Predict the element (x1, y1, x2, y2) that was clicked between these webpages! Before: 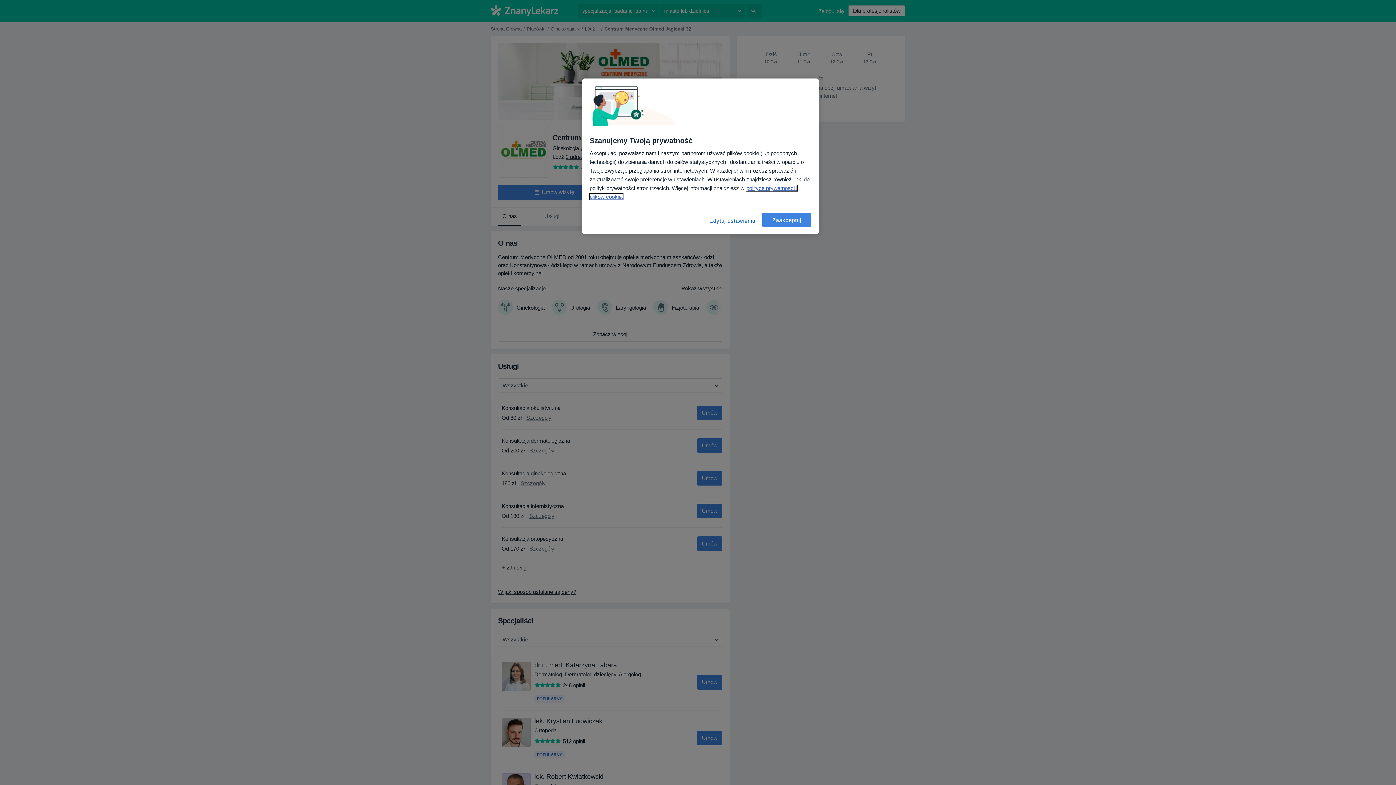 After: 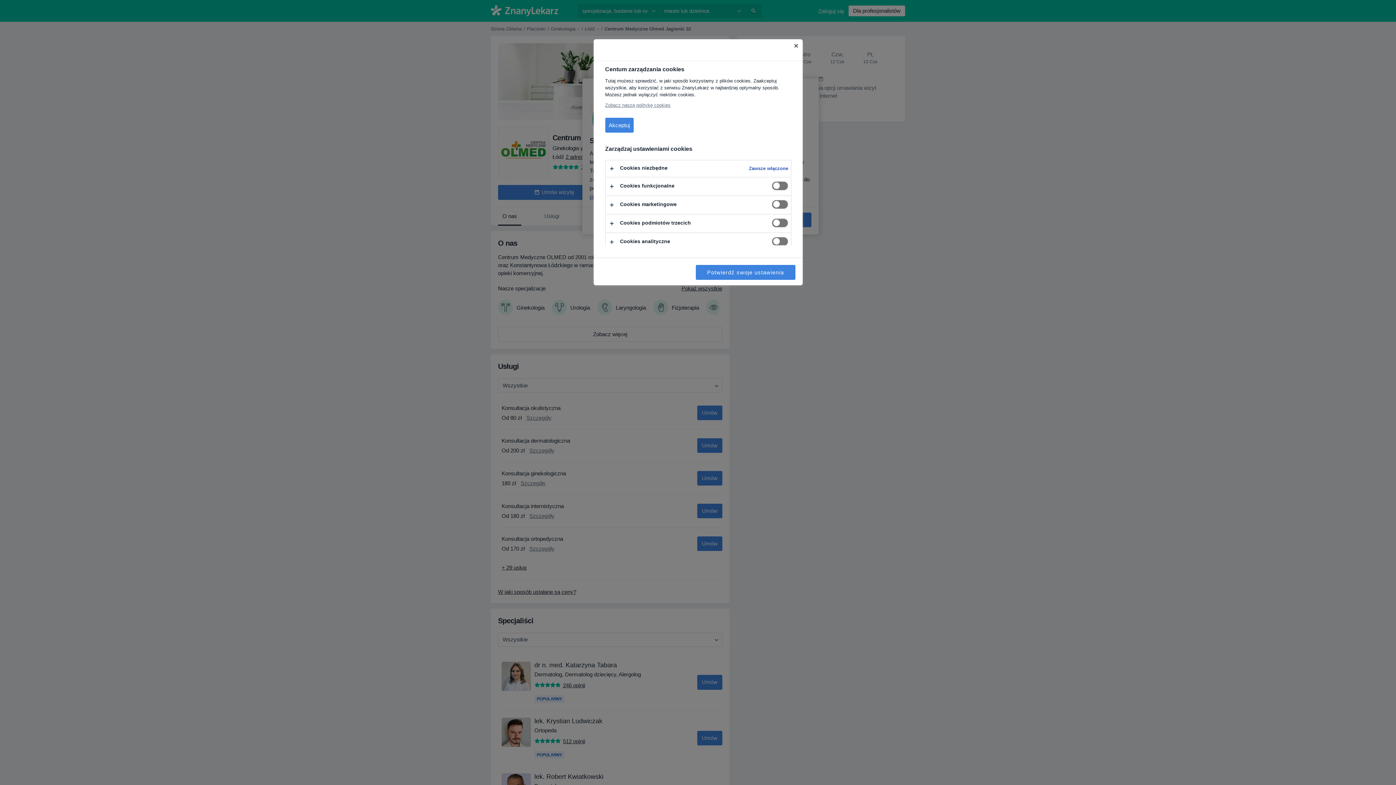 Action: label: Edytuj ustawienia bbox: (708, 212, 757, 229)